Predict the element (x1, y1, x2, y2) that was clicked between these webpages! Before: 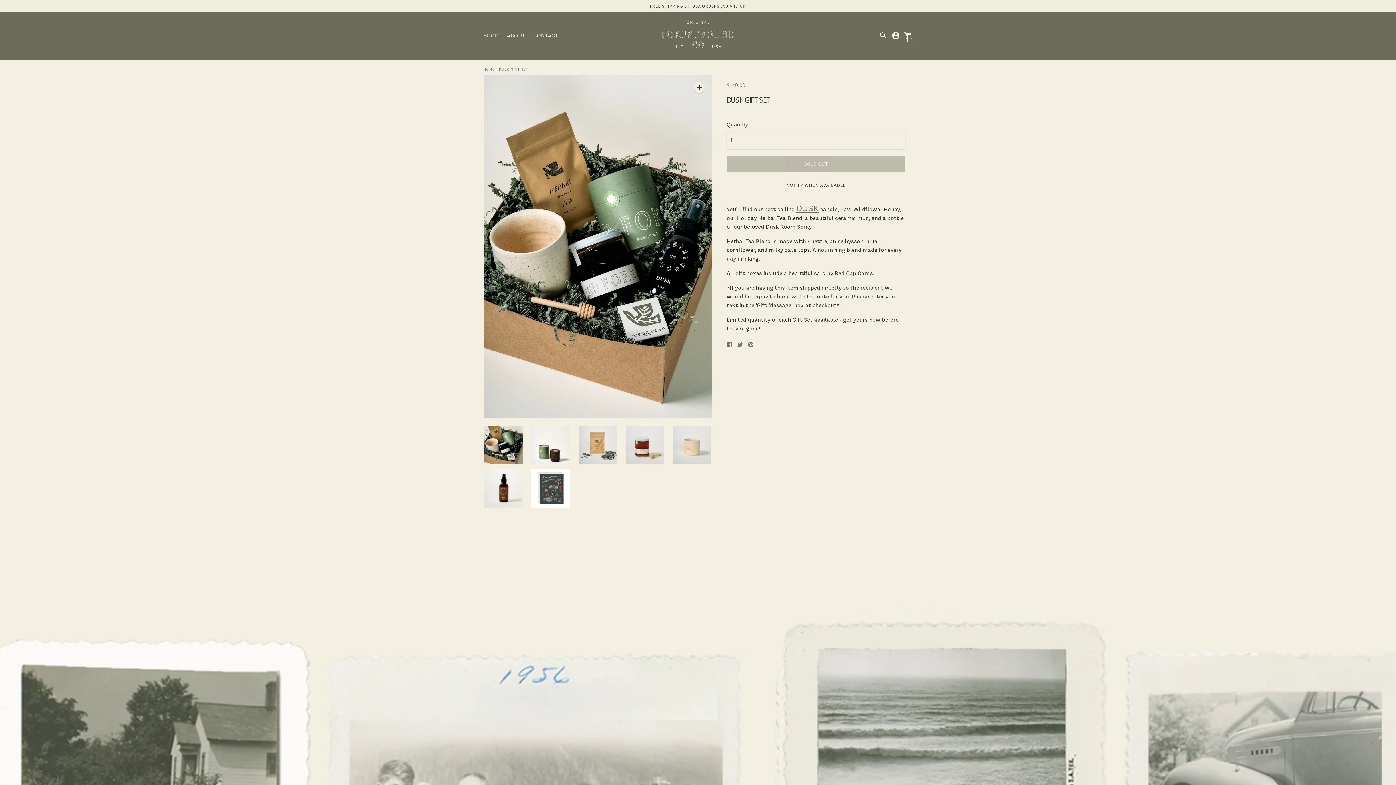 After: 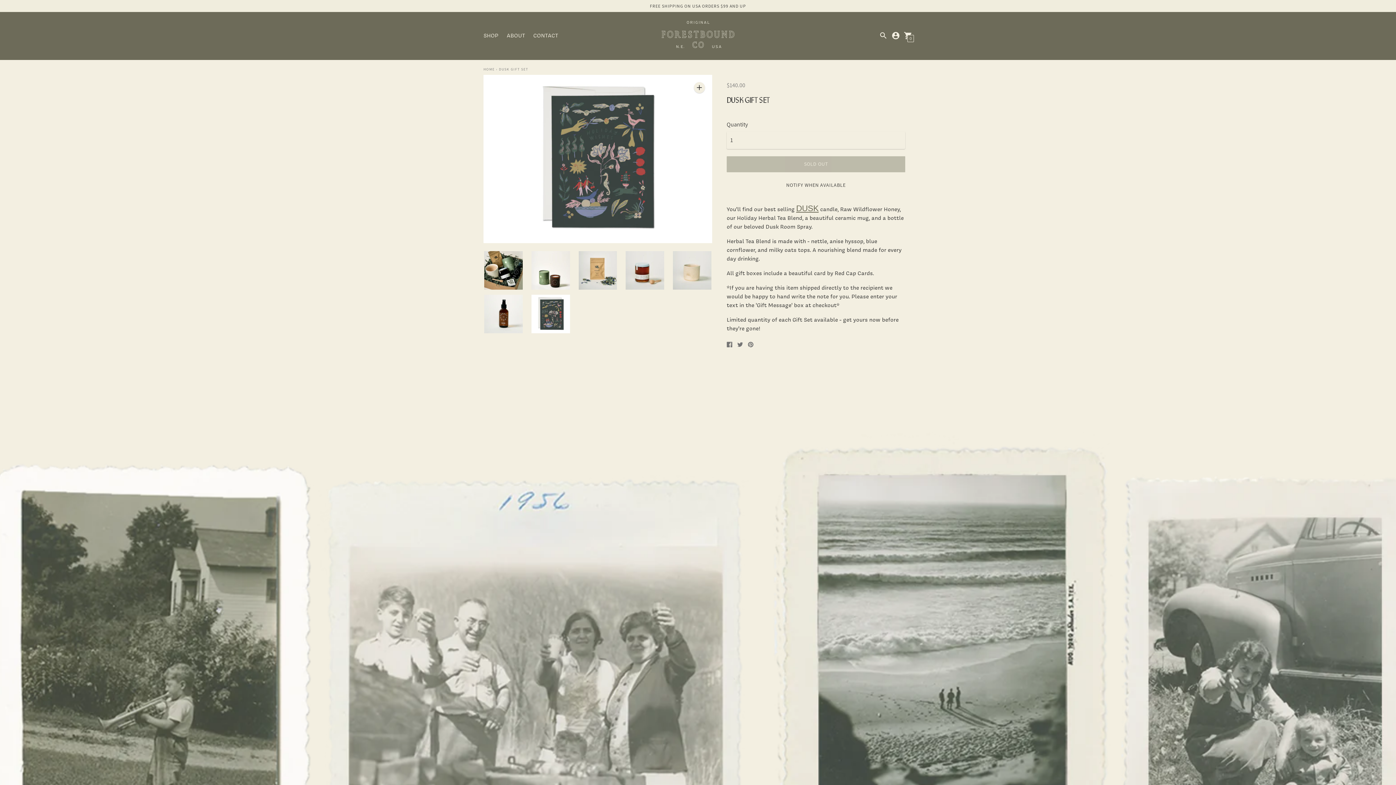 Action: bbox: (530, 468, 570, 508)